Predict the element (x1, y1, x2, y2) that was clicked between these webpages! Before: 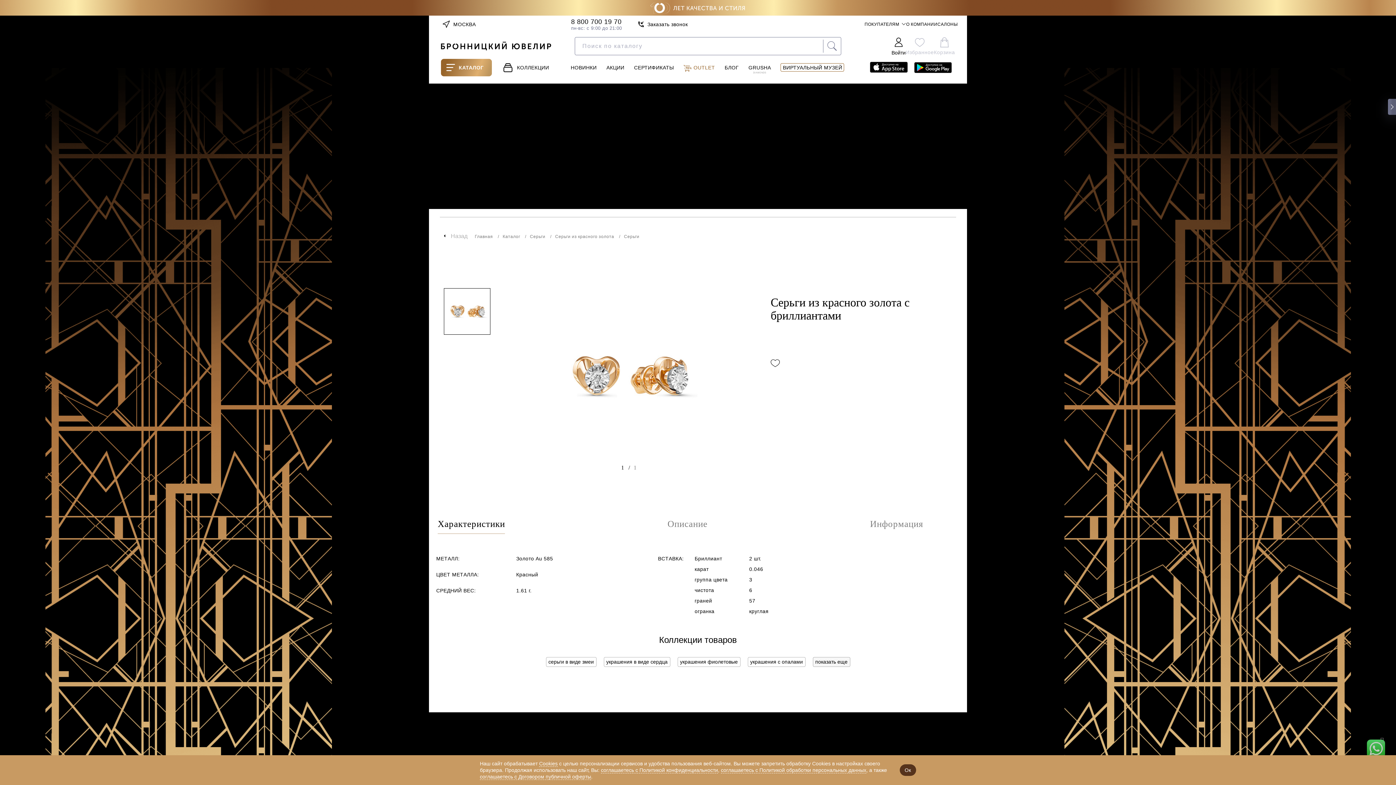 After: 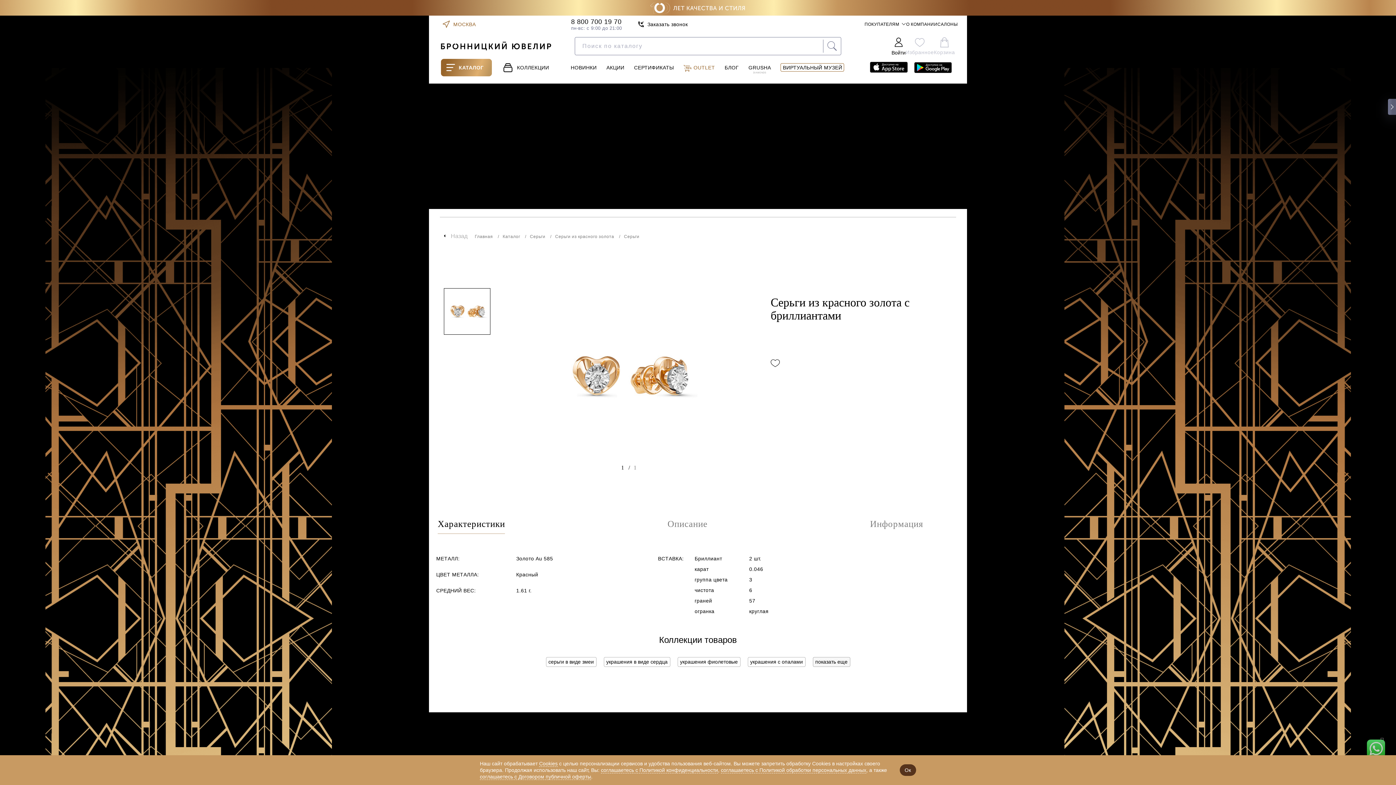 Action: label: МОСКВА bbox: (436, 15, 481, 33)